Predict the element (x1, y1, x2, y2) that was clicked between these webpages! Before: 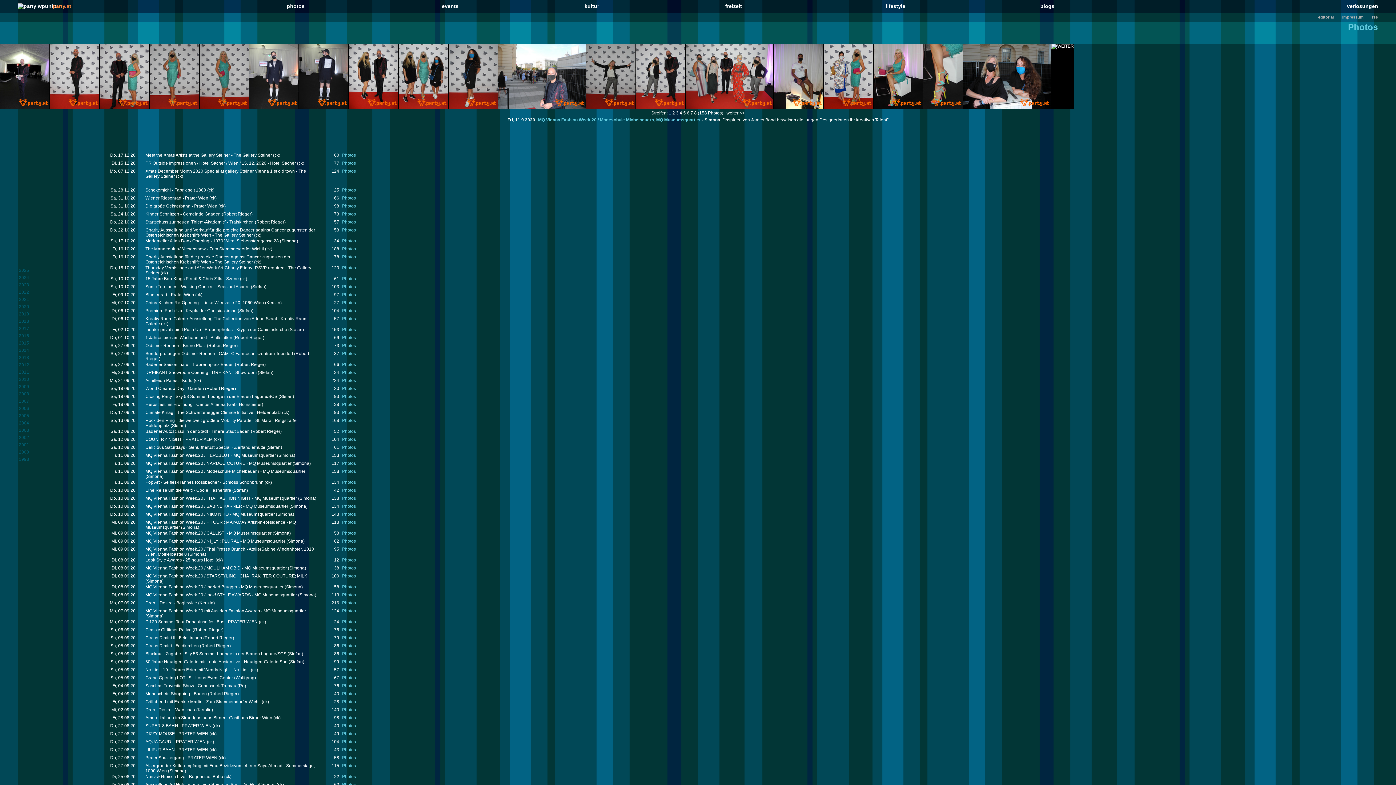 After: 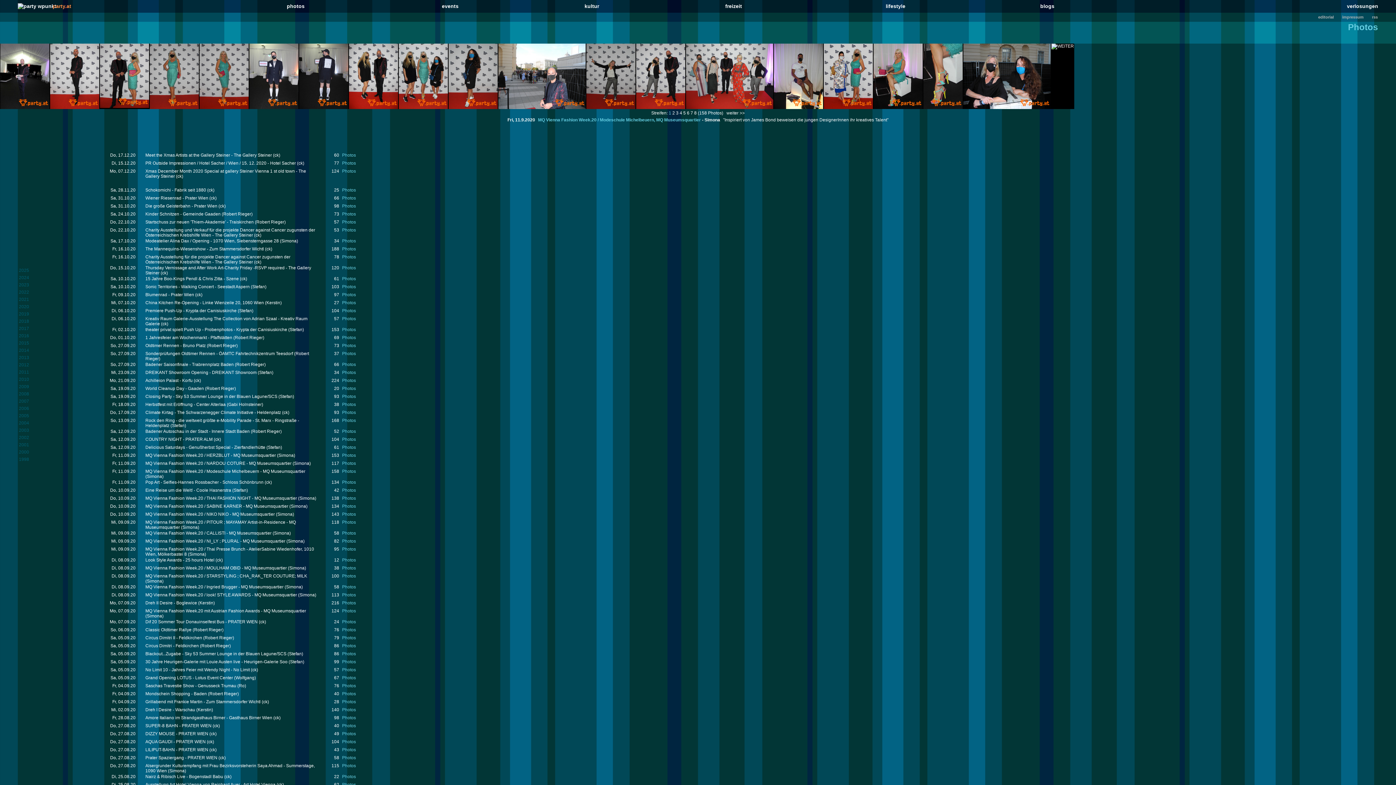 Action: bbox: (100, 105, 149, 110)